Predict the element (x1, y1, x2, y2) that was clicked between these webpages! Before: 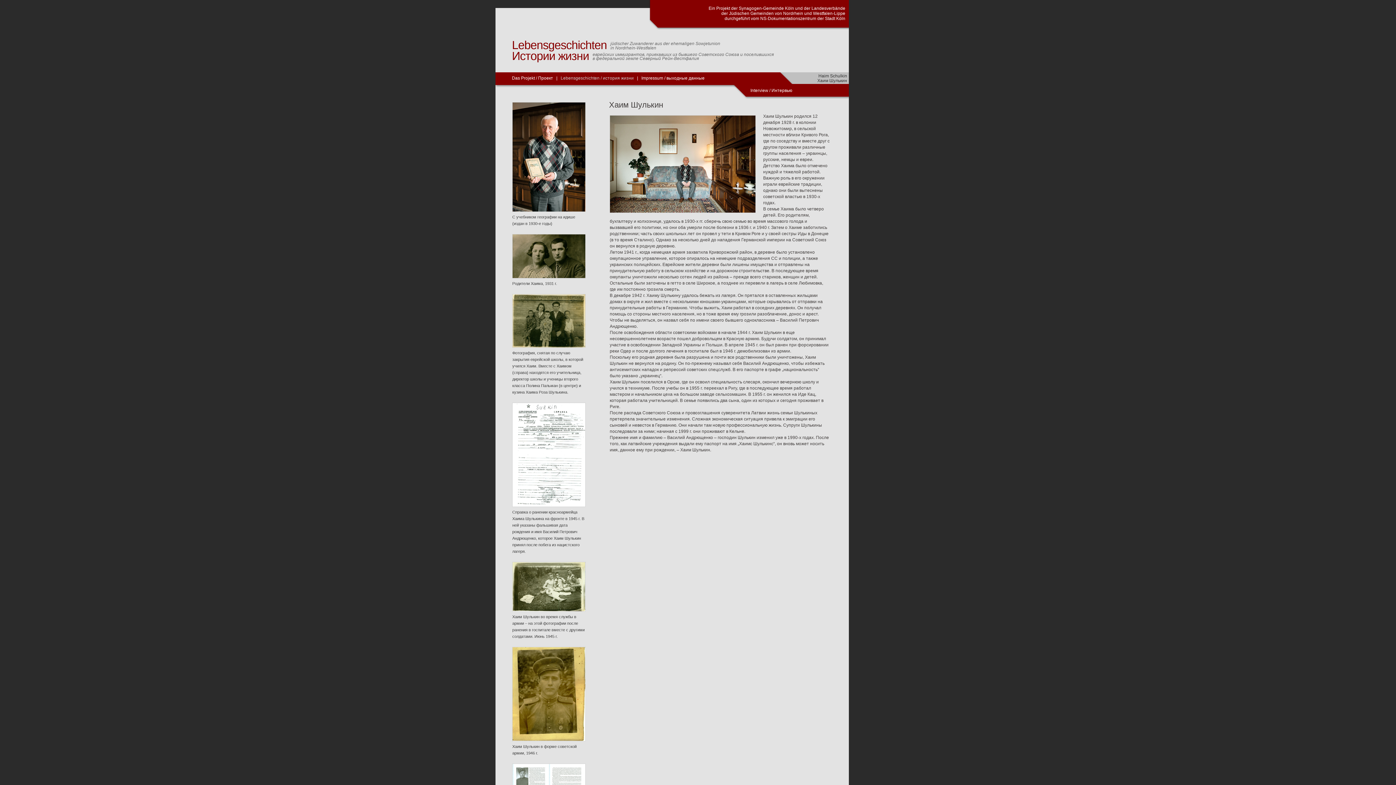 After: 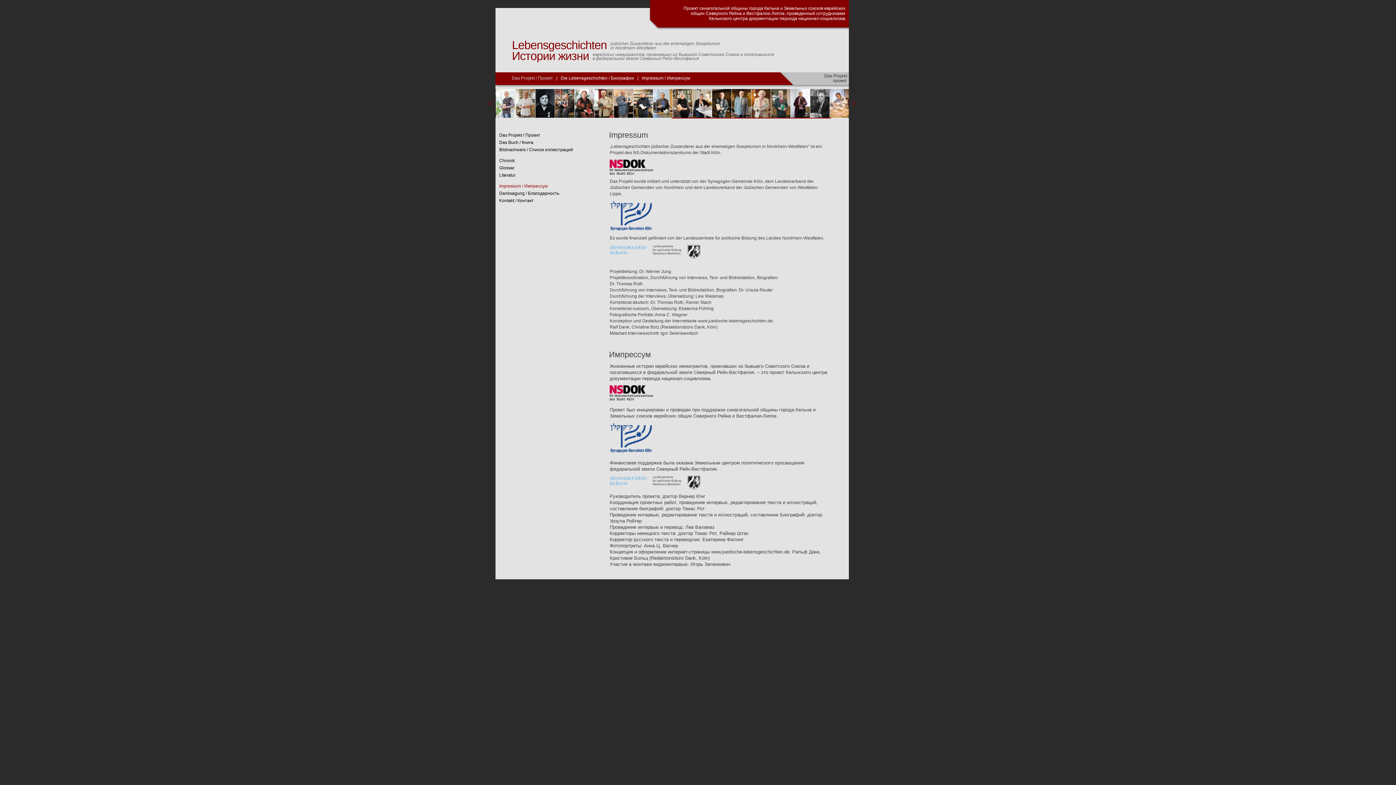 Action: bbox: (641, 75, 704, 80) label: Impressum / выходные данные